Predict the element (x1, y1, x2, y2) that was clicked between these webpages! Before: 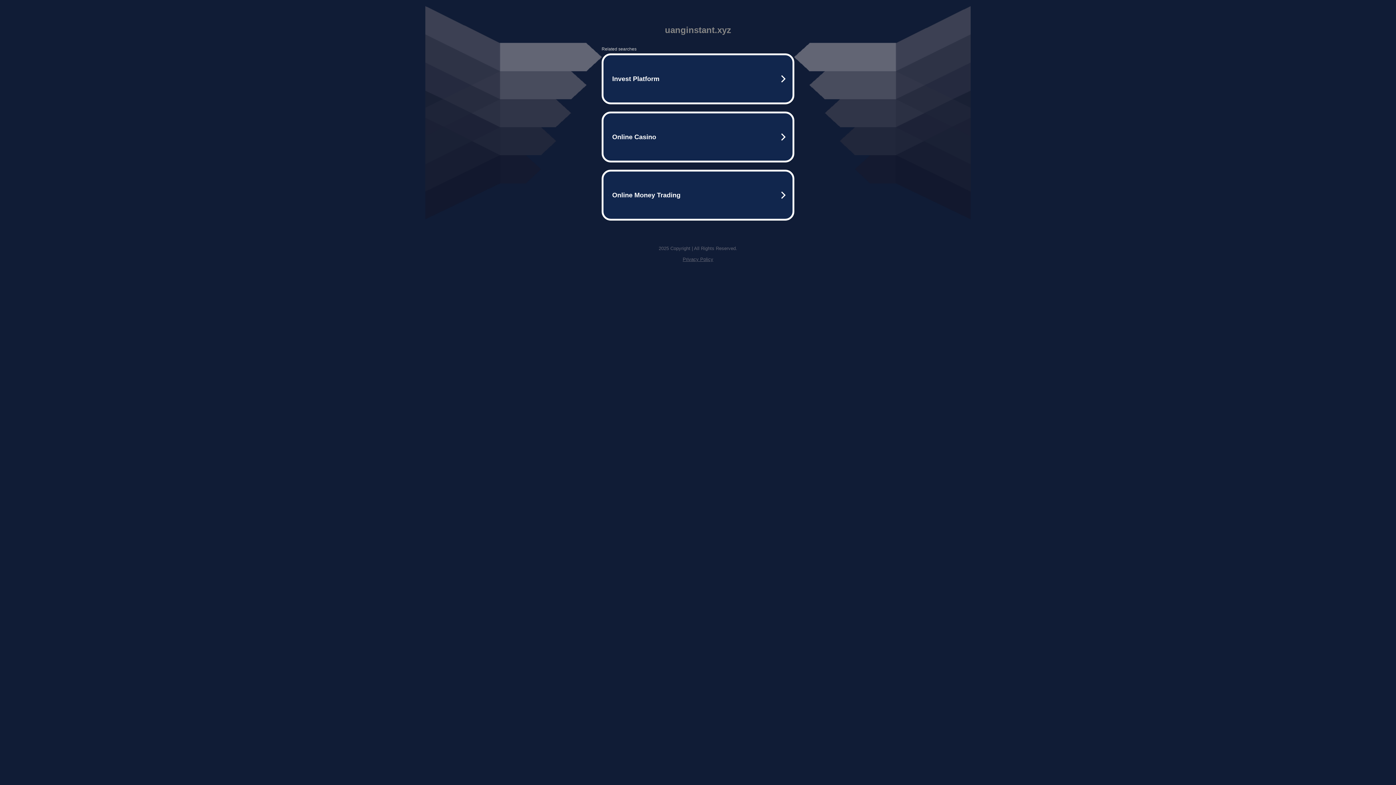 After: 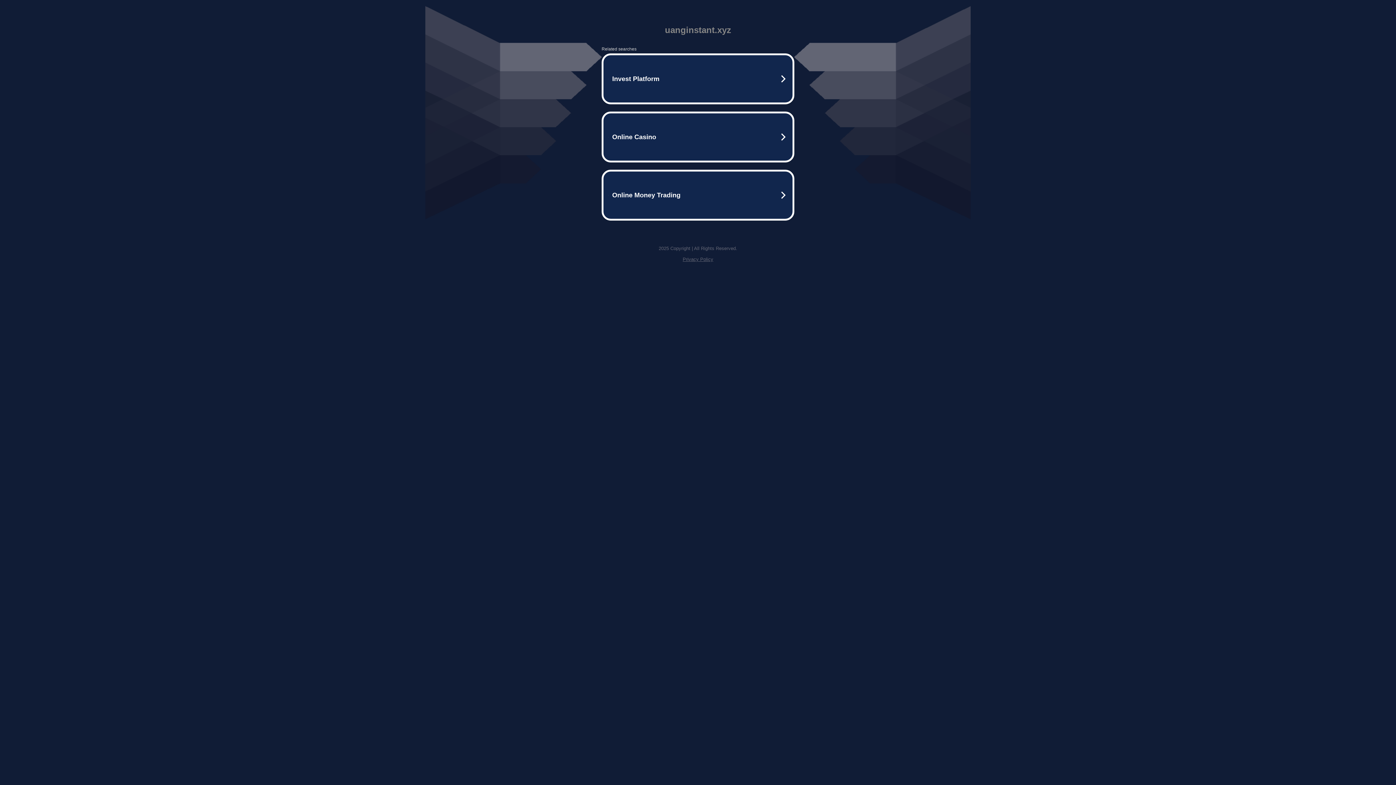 Action: bbox: (682, 256, 713, 262) label: Privacy Policy